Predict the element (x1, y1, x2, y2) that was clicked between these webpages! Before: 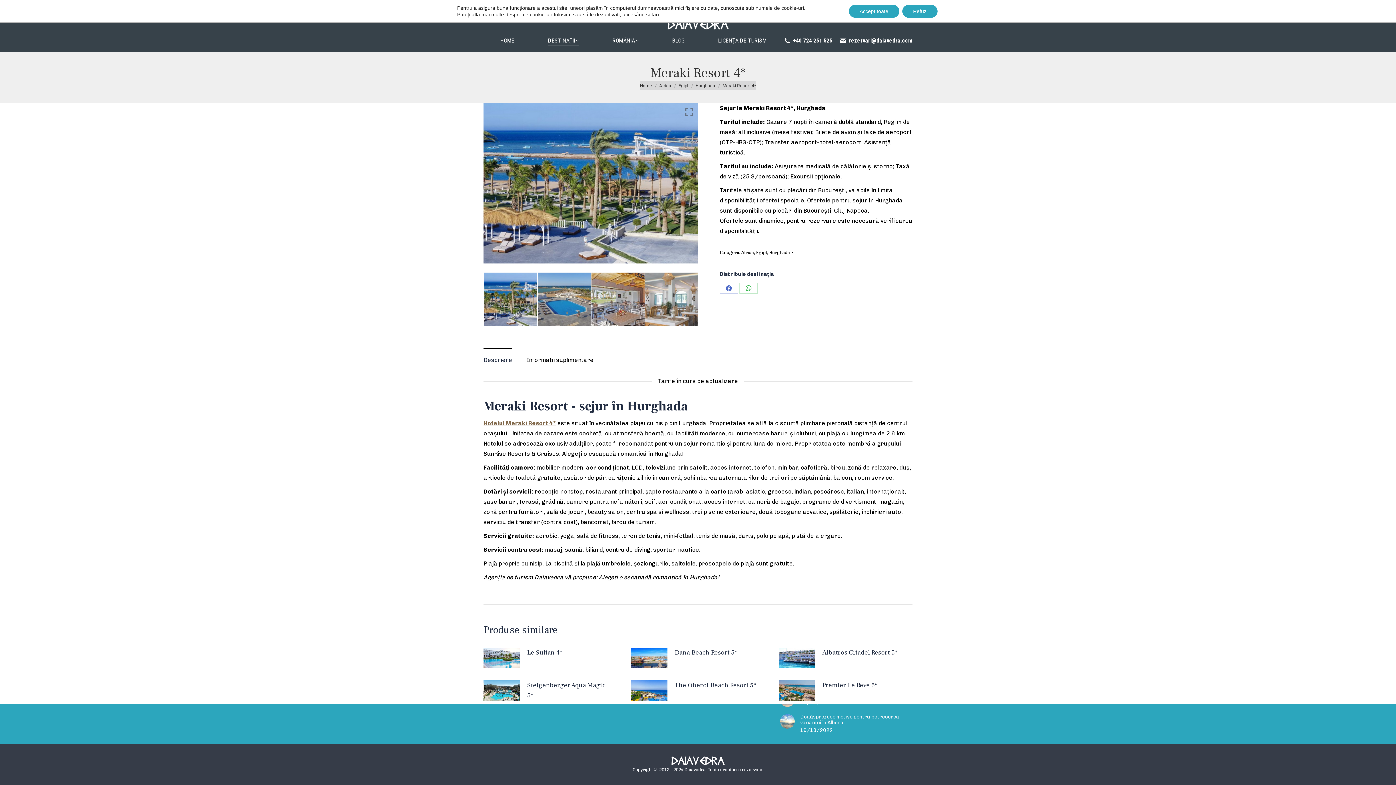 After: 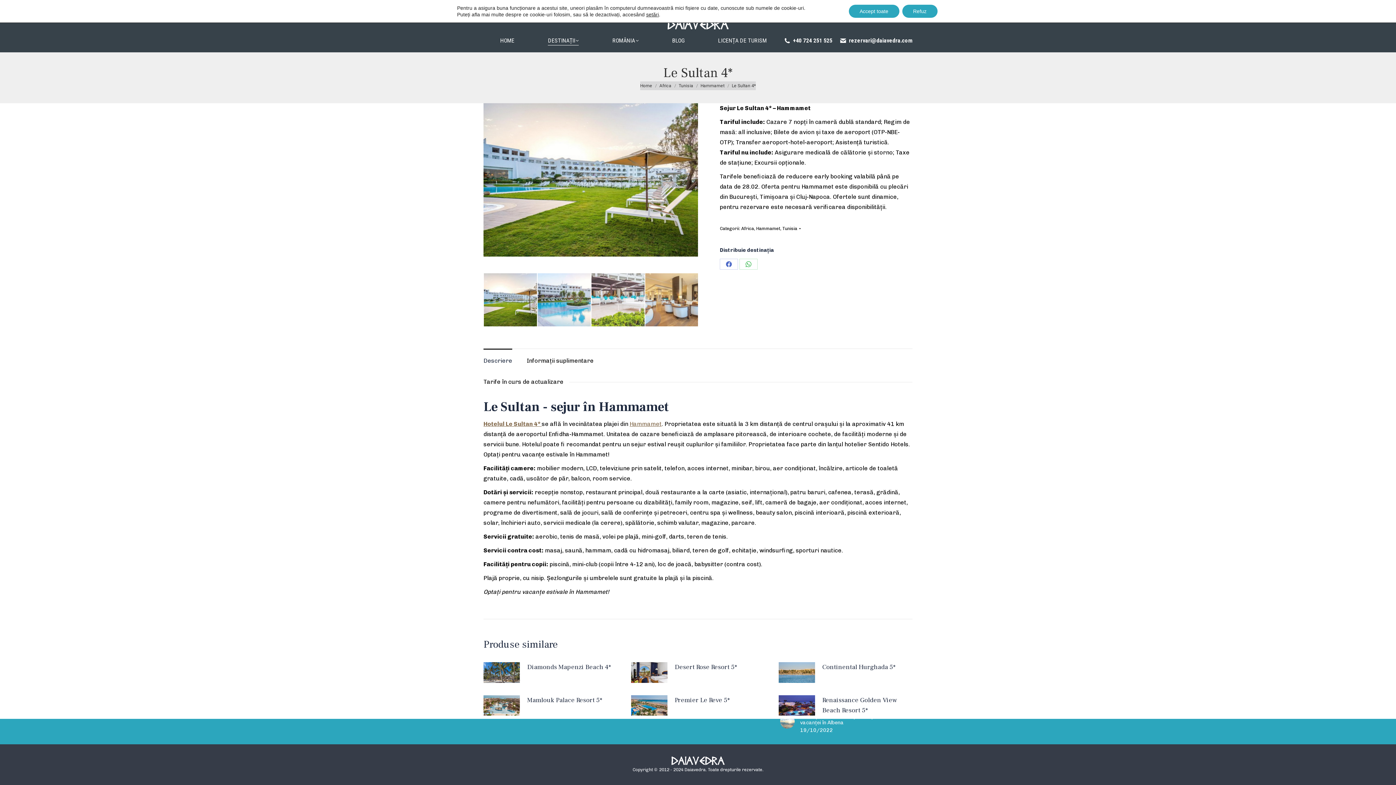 Action: label: Le Sultan 4* bbox: (527, 648, 562, 658)